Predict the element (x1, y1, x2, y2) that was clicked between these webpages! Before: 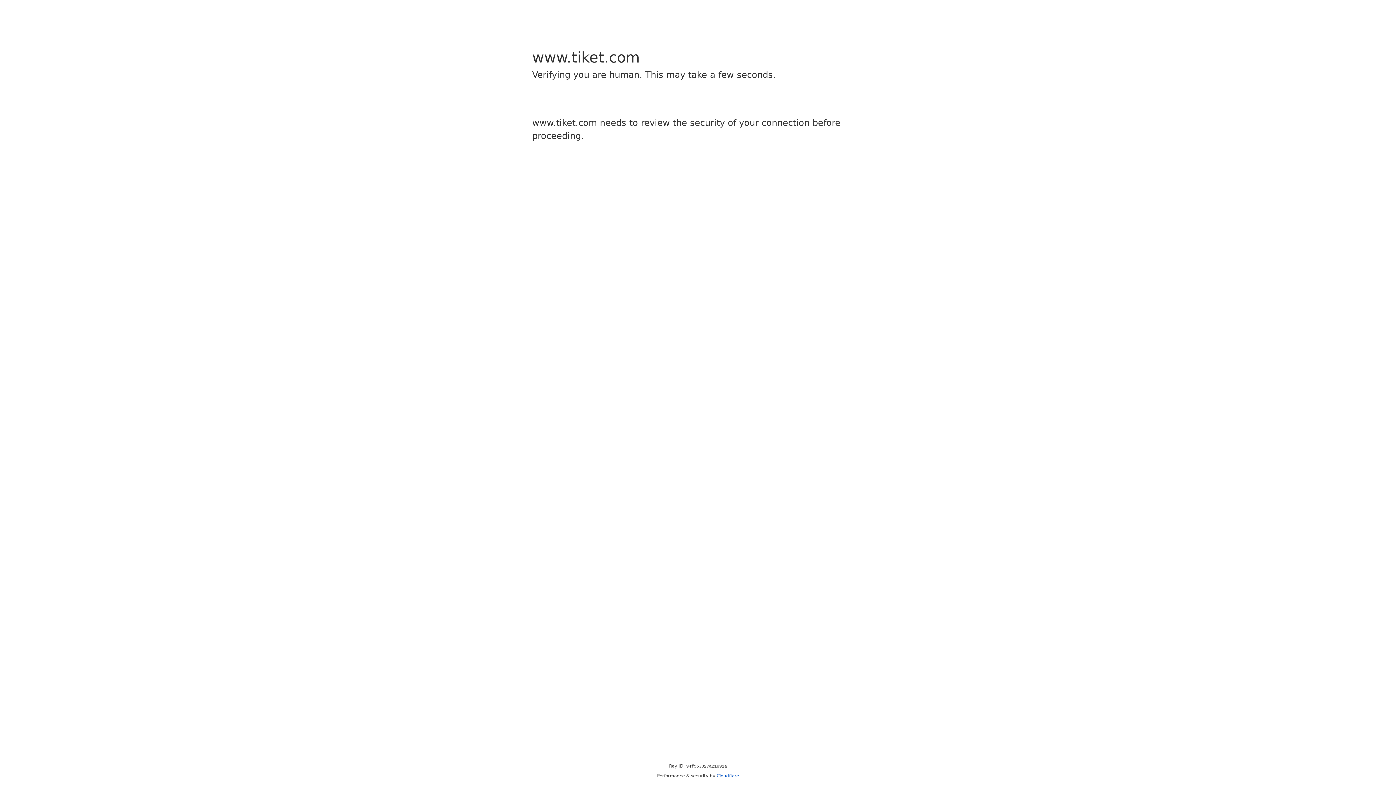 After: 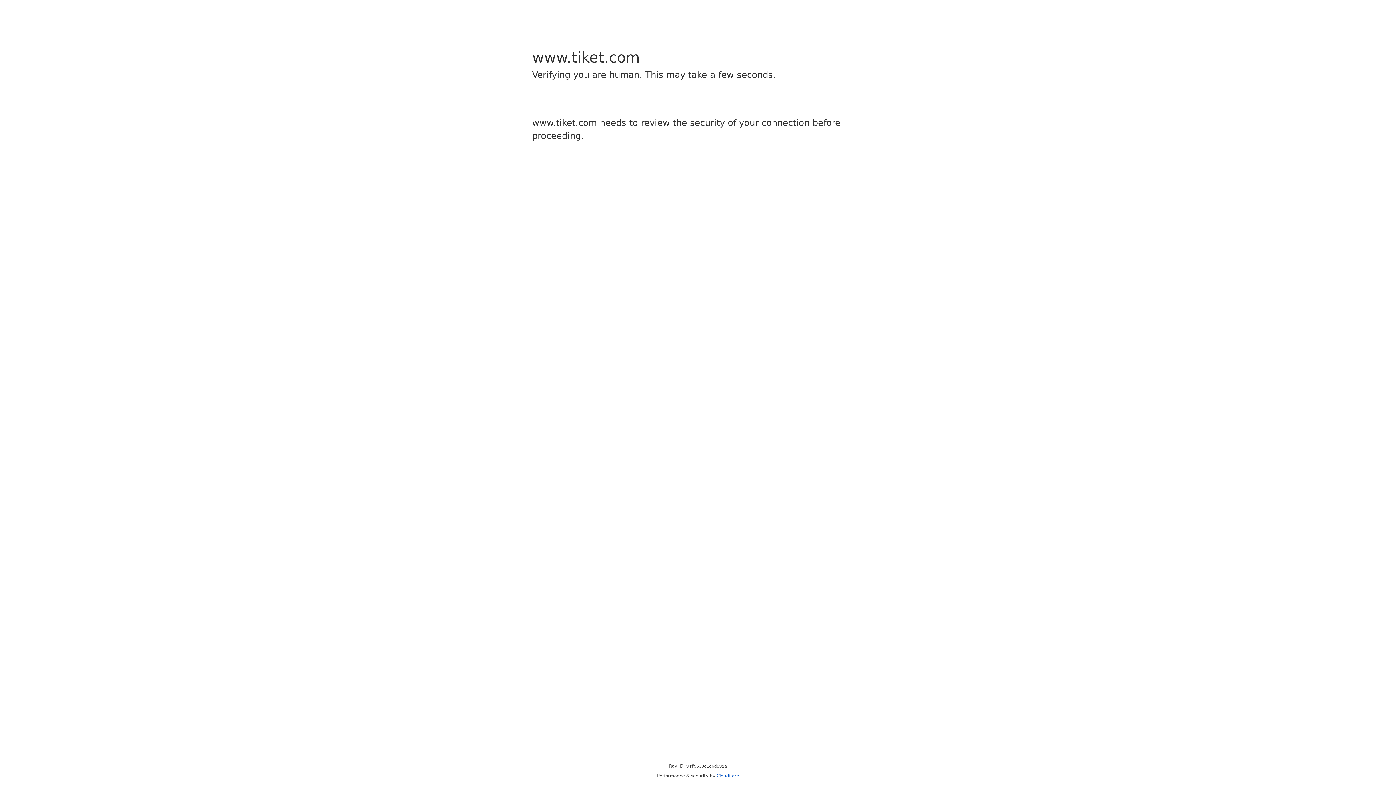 Action: bbox: (716, 773, 739, 778) label: Cloudflare